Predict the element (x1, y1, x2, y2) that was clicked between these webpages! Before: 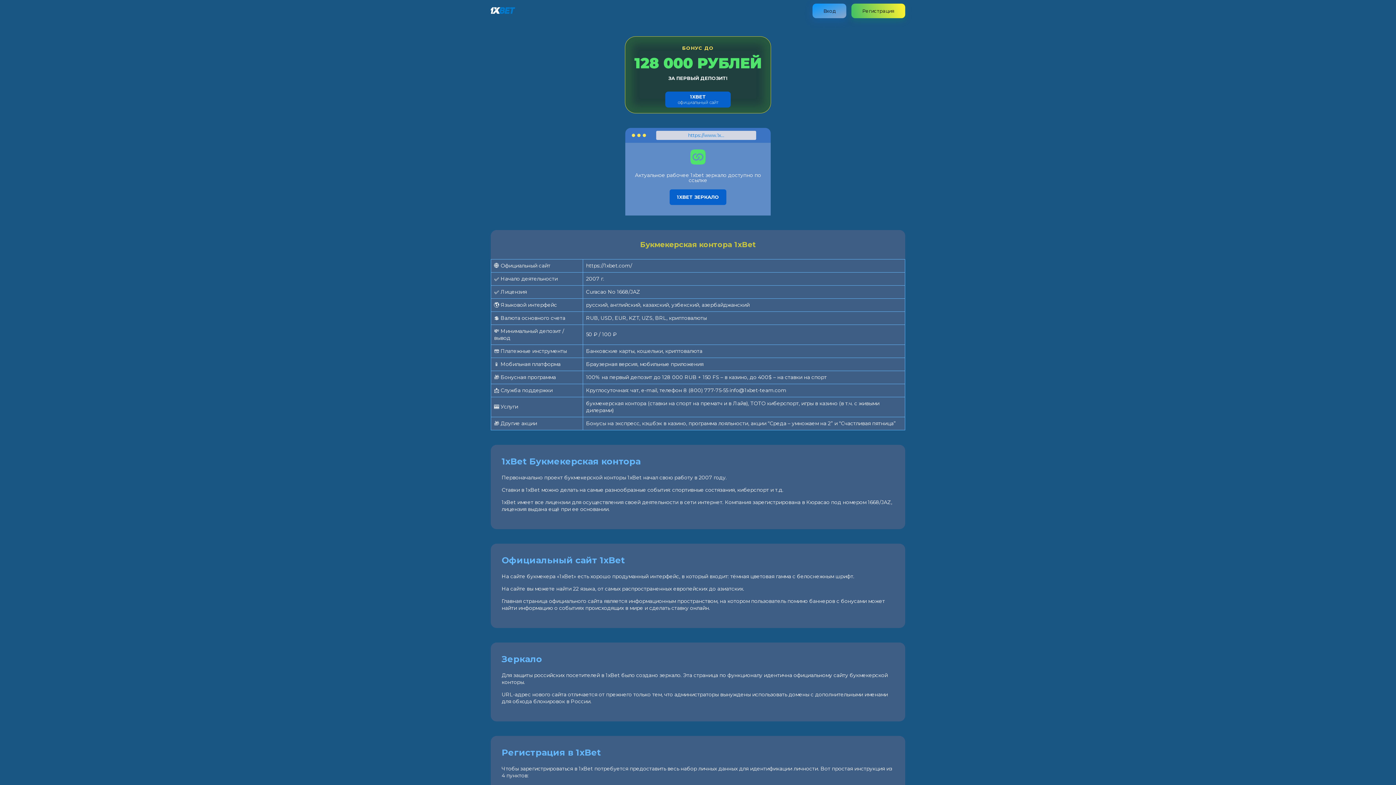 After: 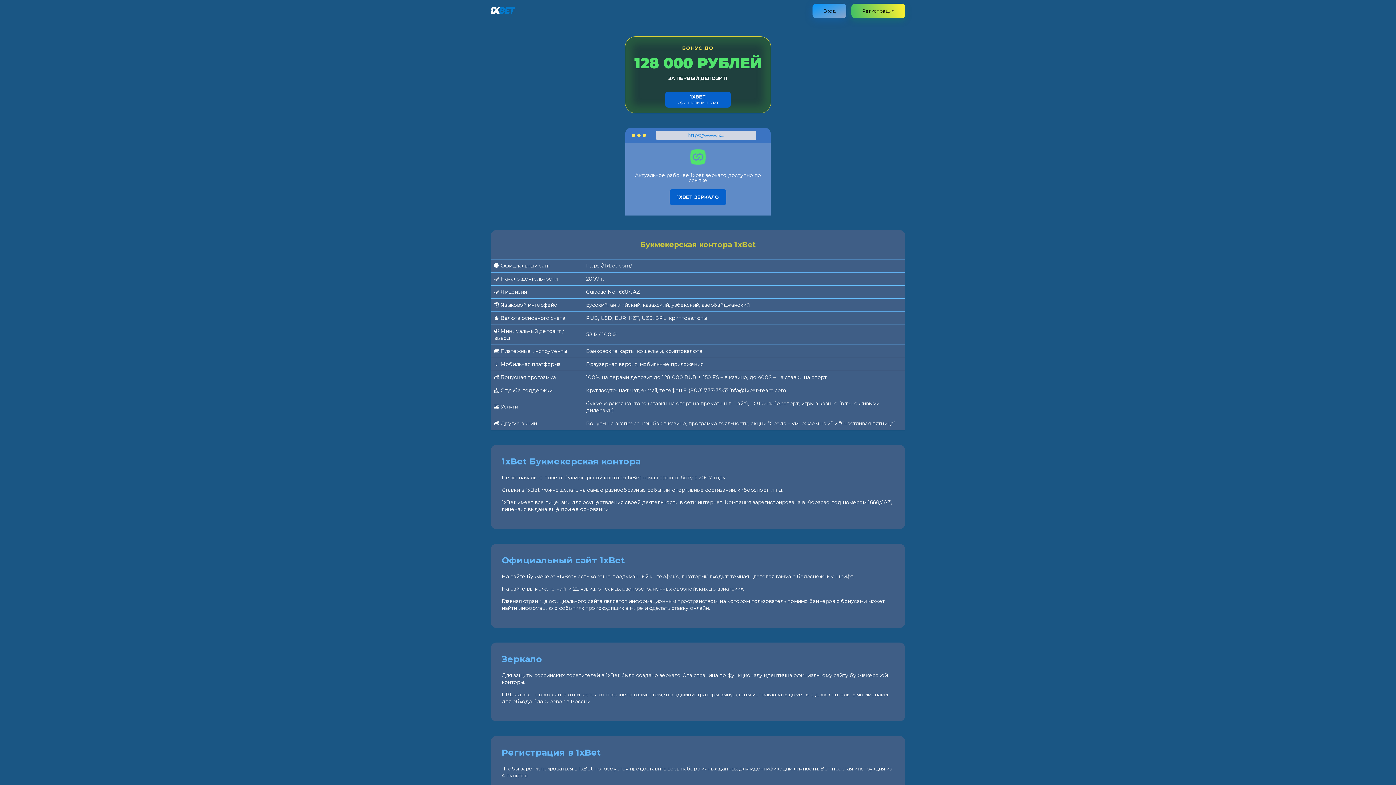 Action: bbox: (490, 8, 515, 15)